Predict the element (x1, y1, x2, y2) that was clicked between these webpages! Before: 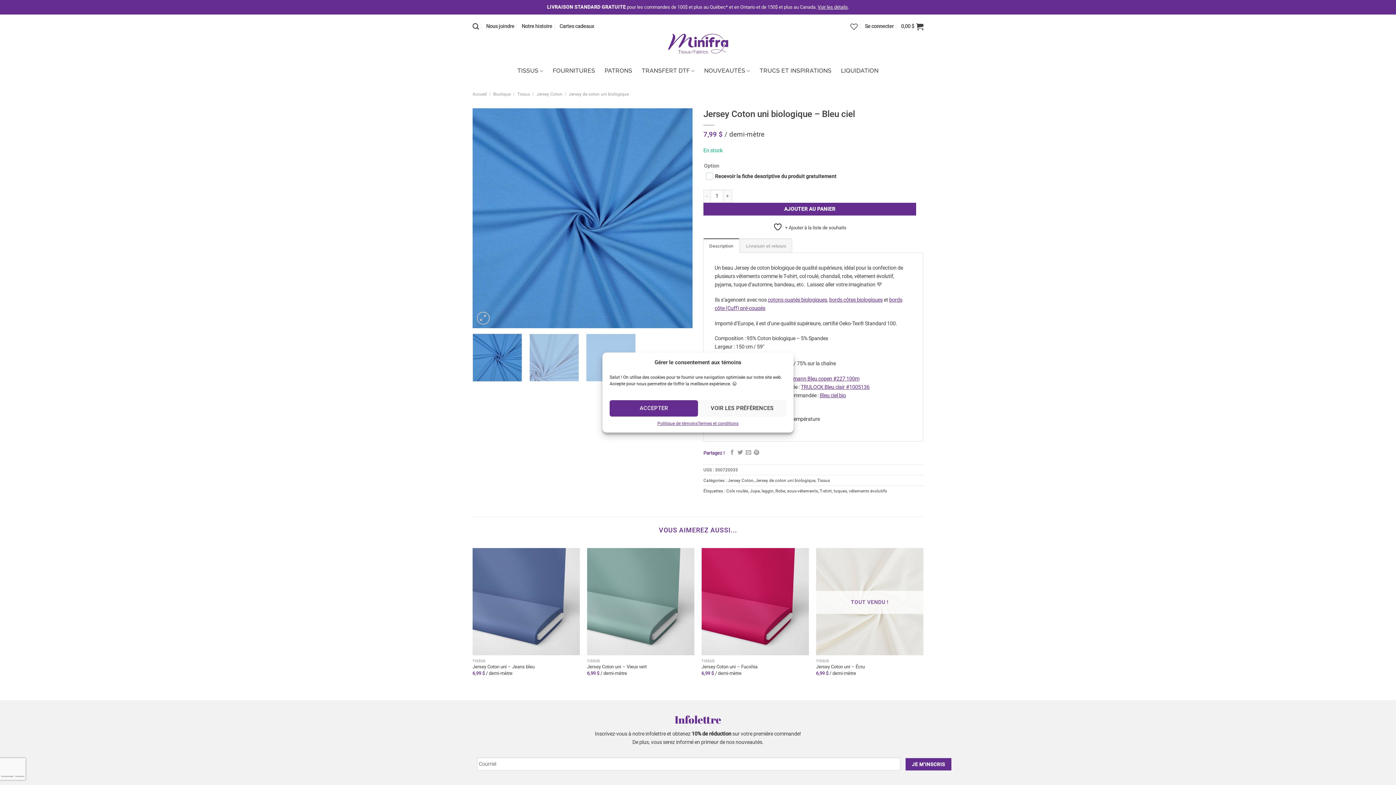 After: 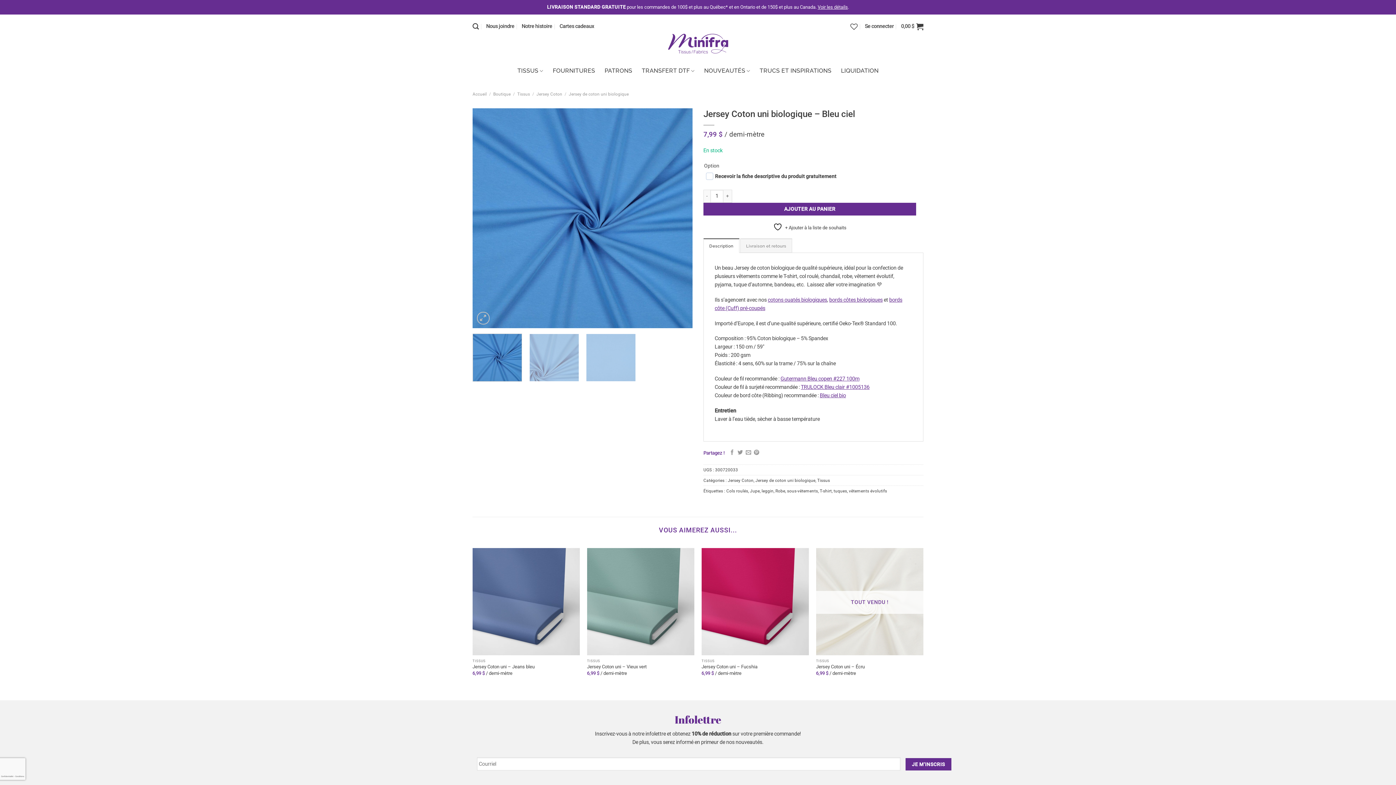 Action: bbox: (609, 400, 698, 416) label: ACCEPTER